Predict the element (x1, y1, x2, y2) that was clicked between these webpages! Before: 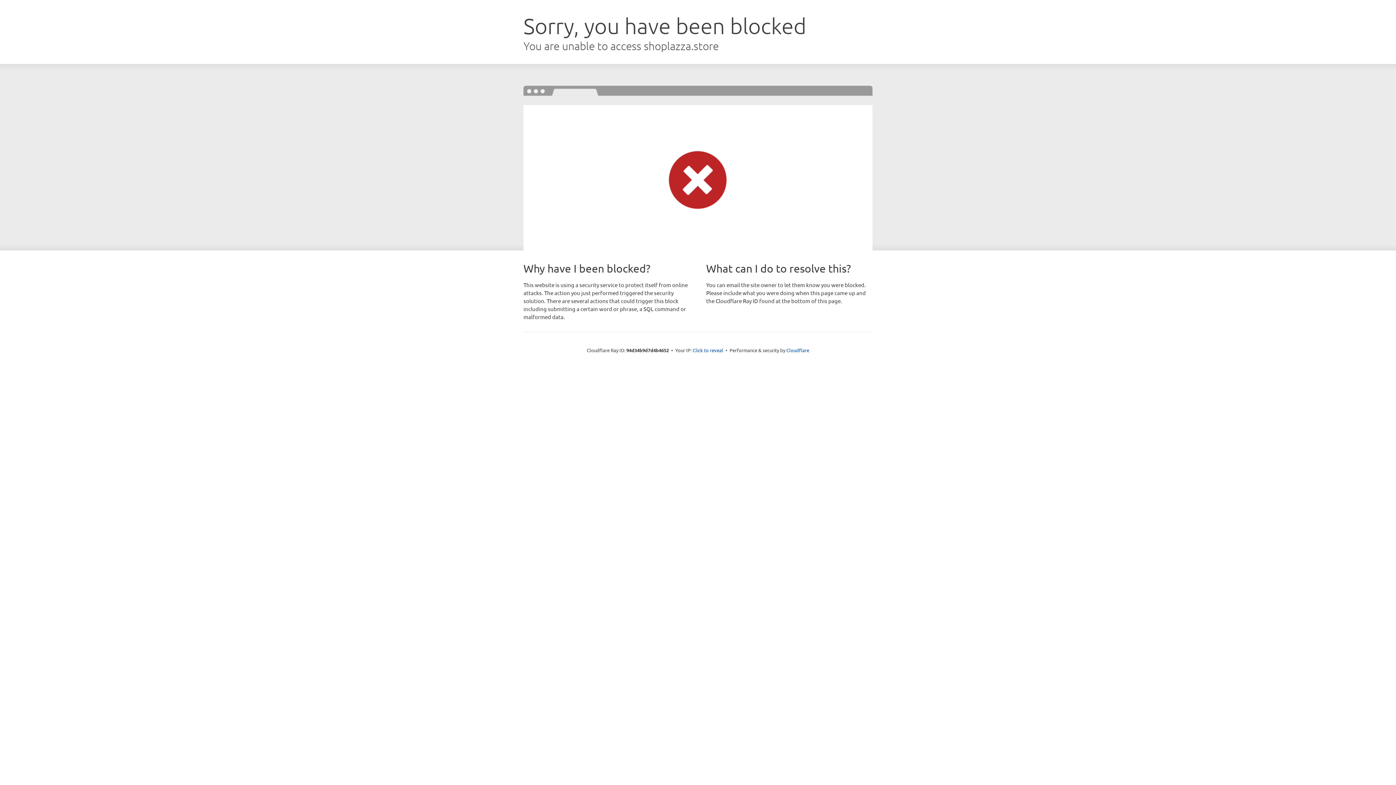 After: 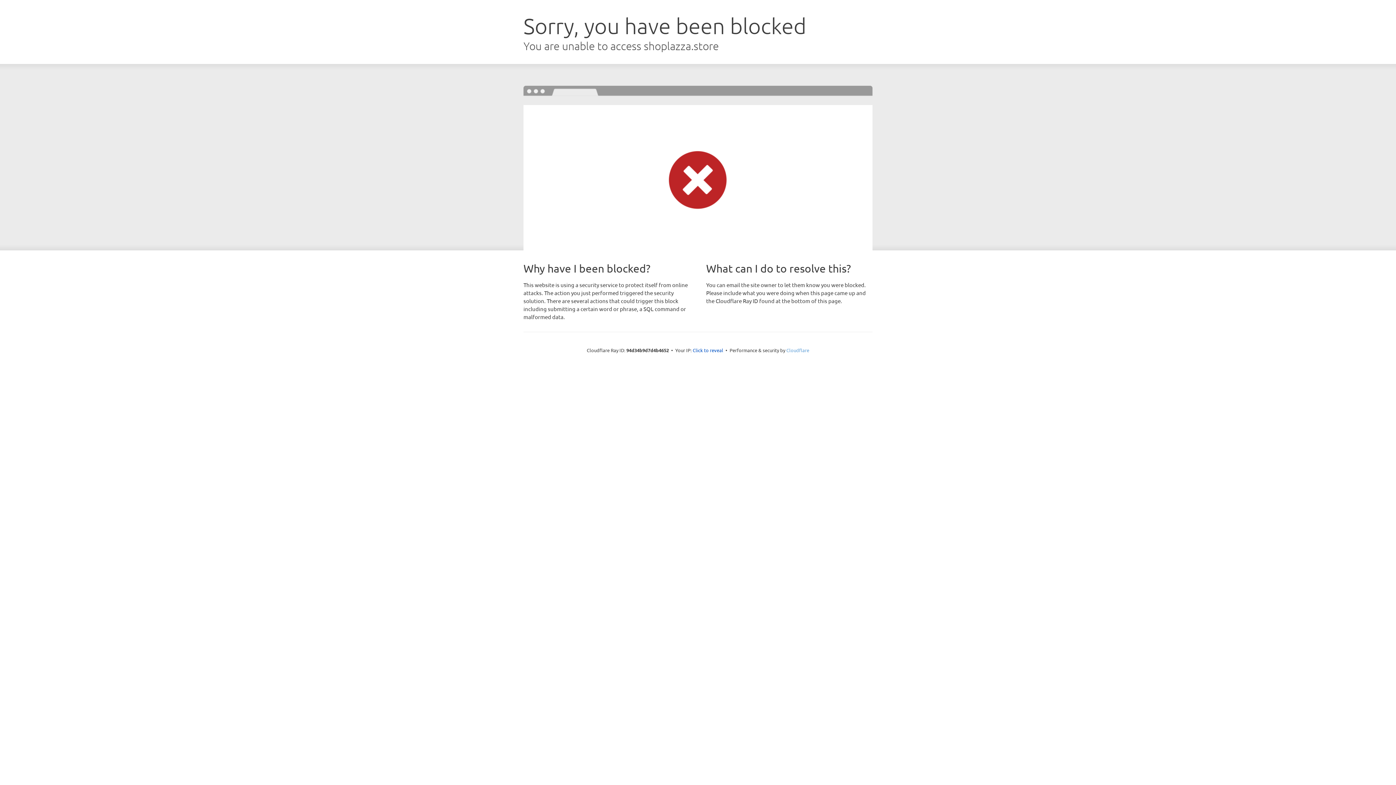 Action: bbox: (786, 347, 809, 353) label: Cloudflare